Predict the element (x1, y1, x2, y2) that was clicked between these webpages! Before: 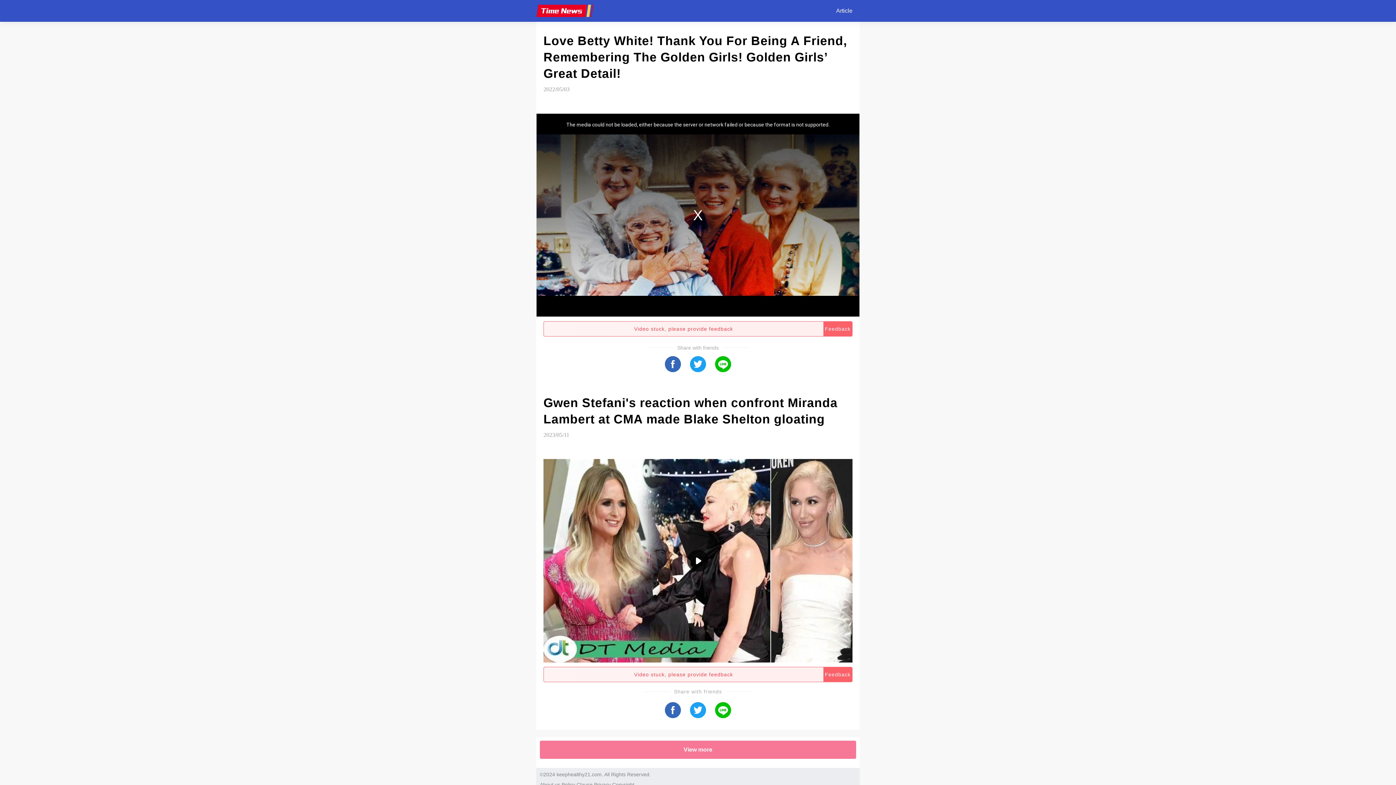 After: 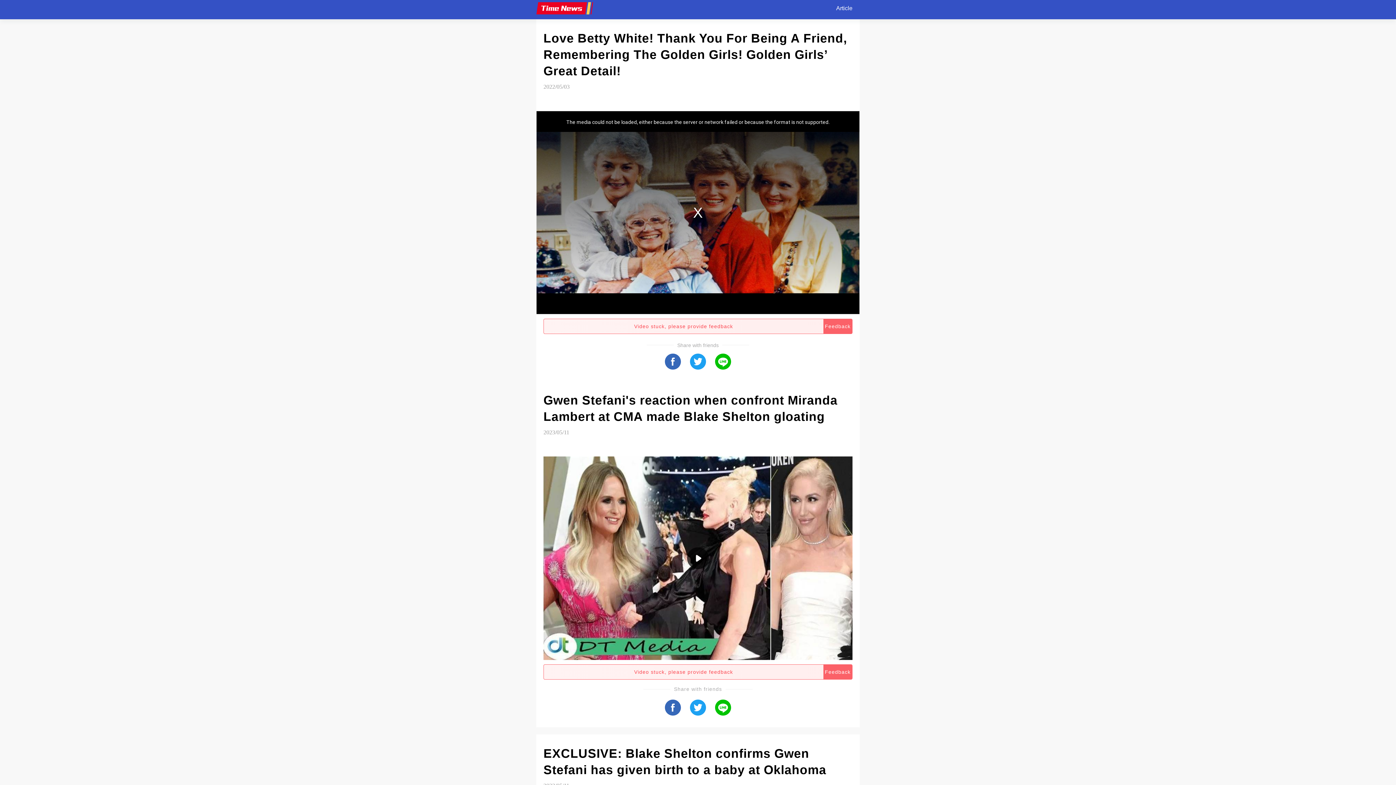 Action: label: Copyright bbox: (612, 782, 634, 788)